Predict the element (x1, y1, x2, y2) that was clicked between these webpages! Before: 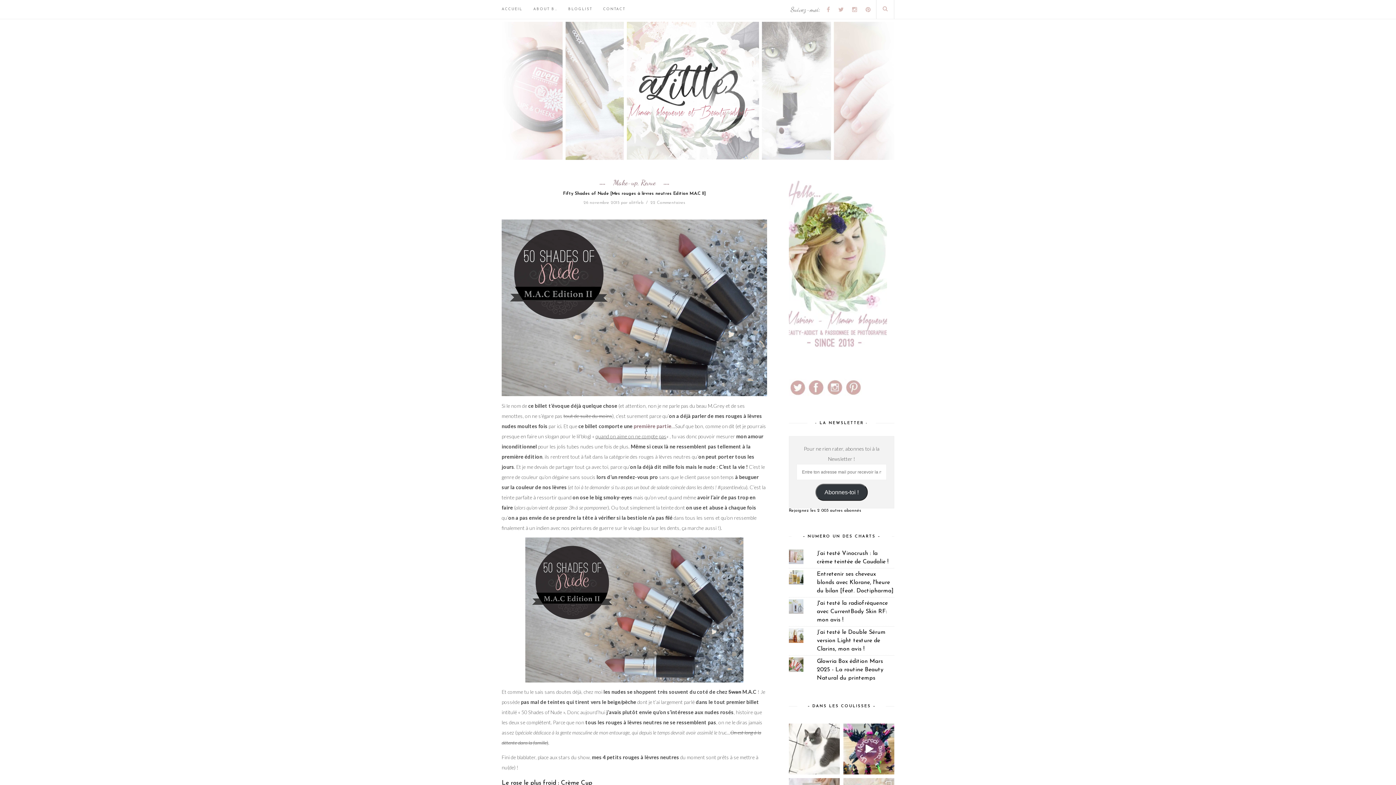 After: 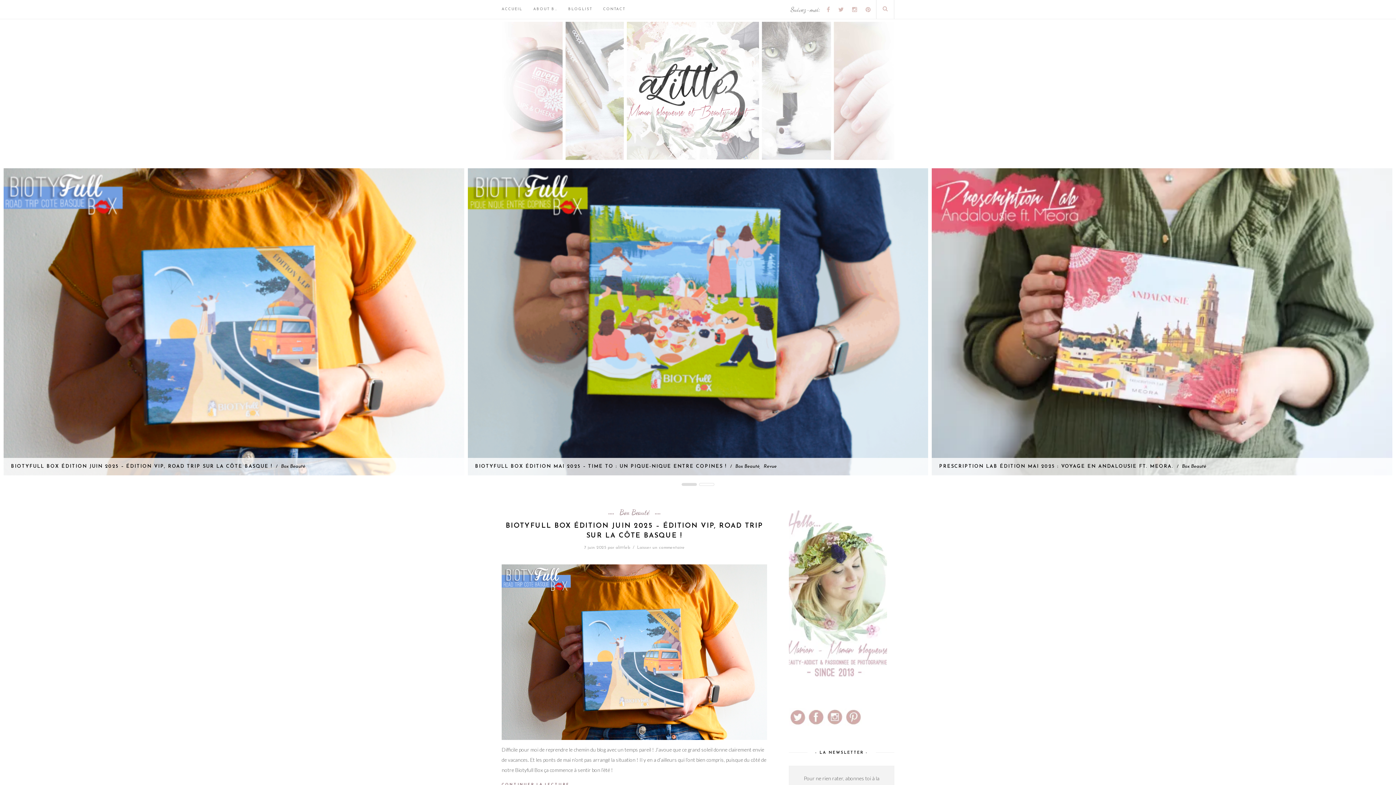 Action: bbox: (501, 156, 894, 161)